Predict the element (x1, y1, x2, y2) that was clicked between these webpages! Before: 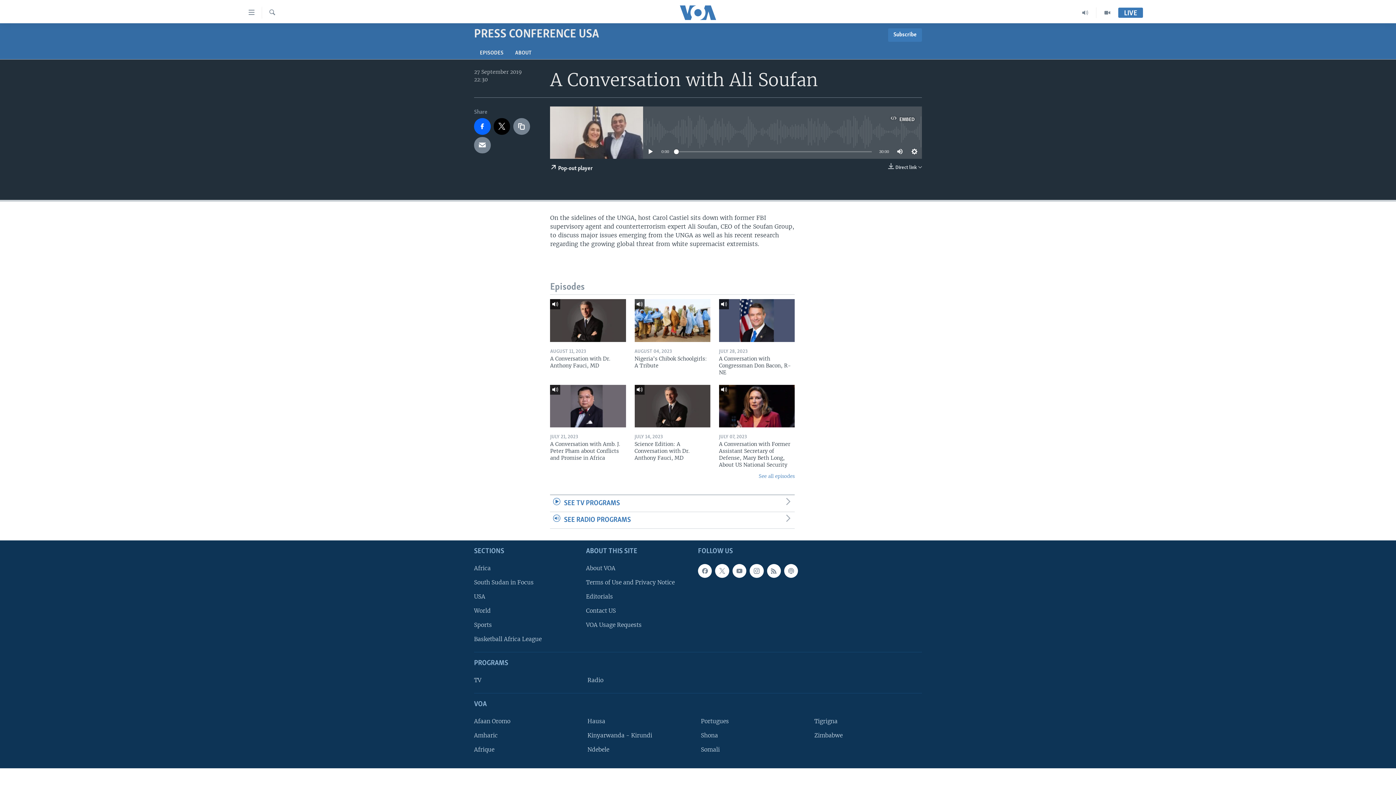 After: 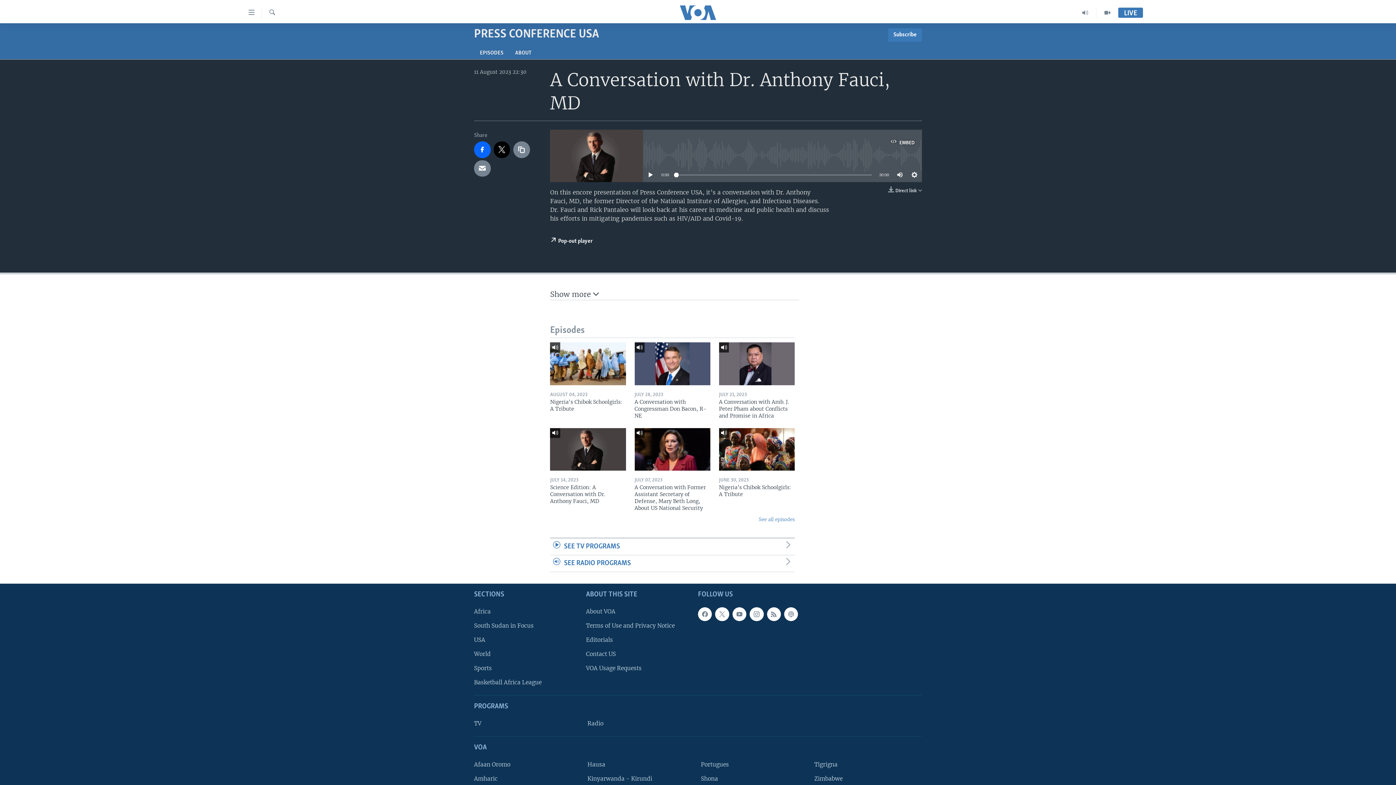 Action: bbox: (550, 299, 626, 342)